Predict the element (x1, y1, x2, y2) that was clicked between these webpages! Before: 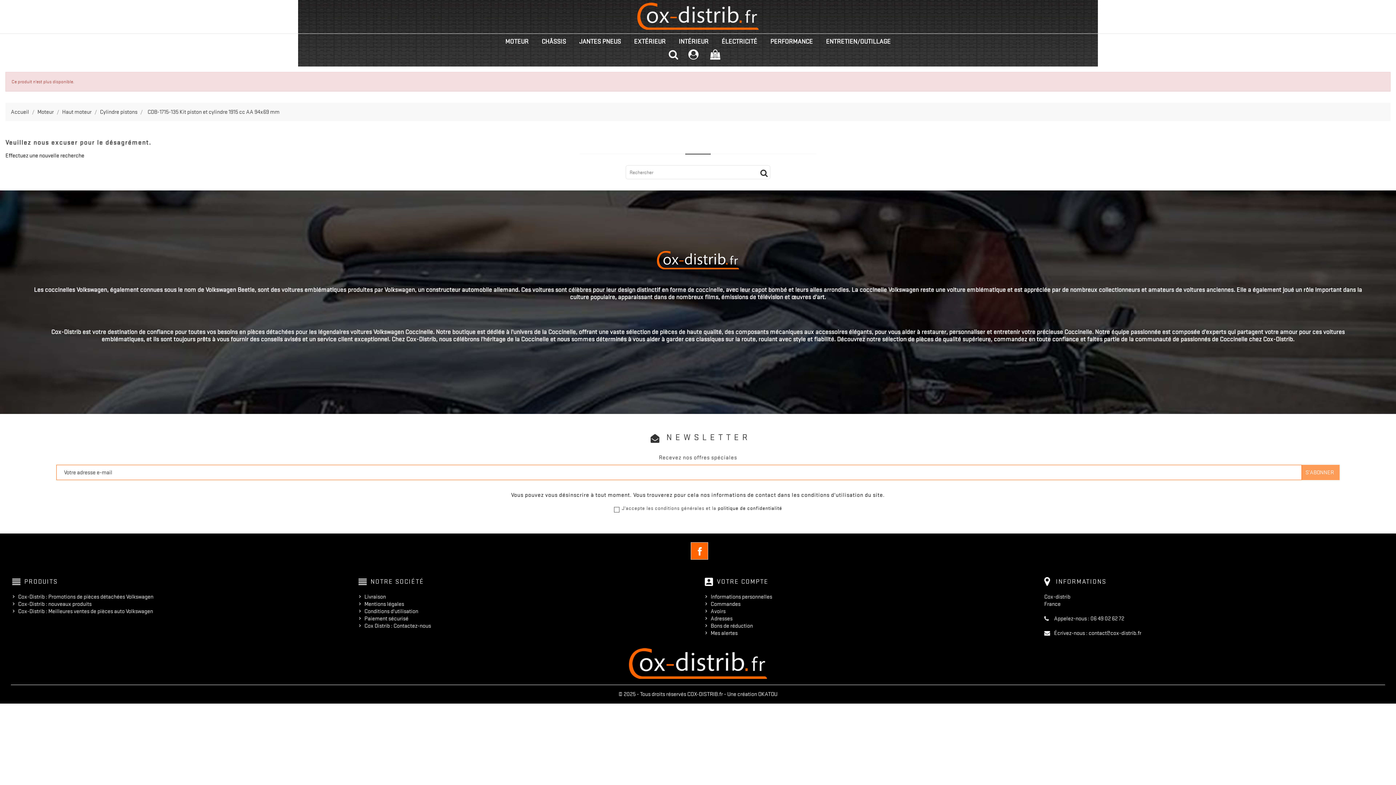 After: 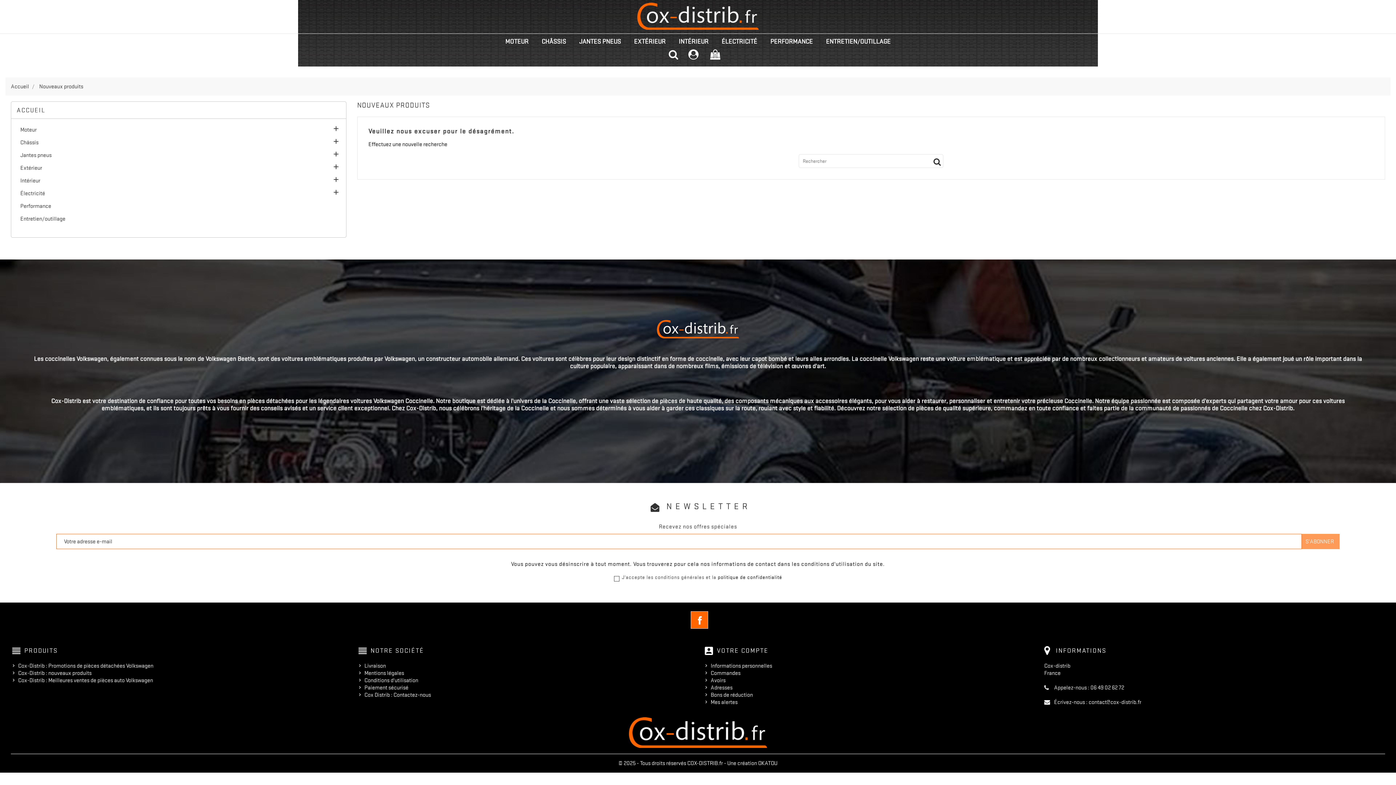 Action: label: Cox-Distrib : nouveaux produits bbox: (18, 601, 91, 607)